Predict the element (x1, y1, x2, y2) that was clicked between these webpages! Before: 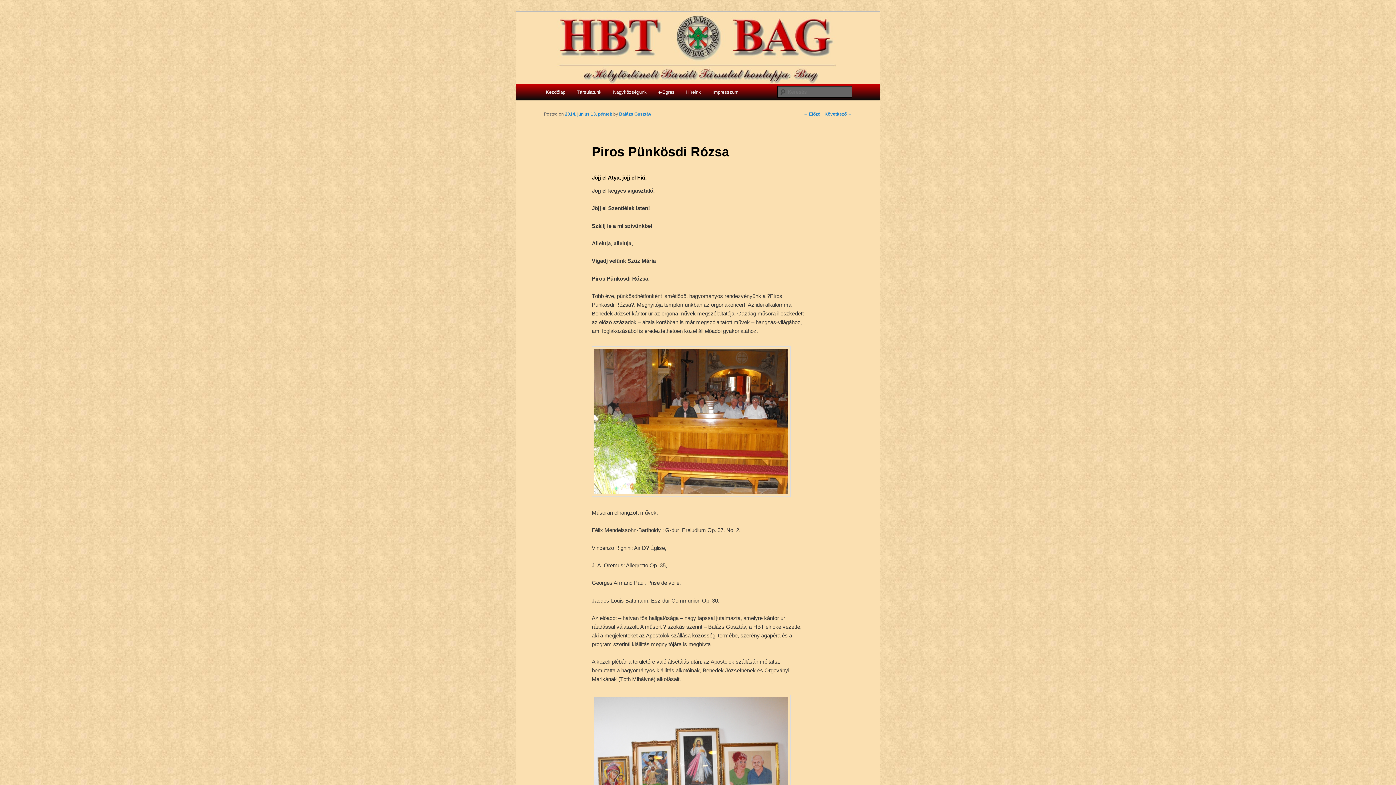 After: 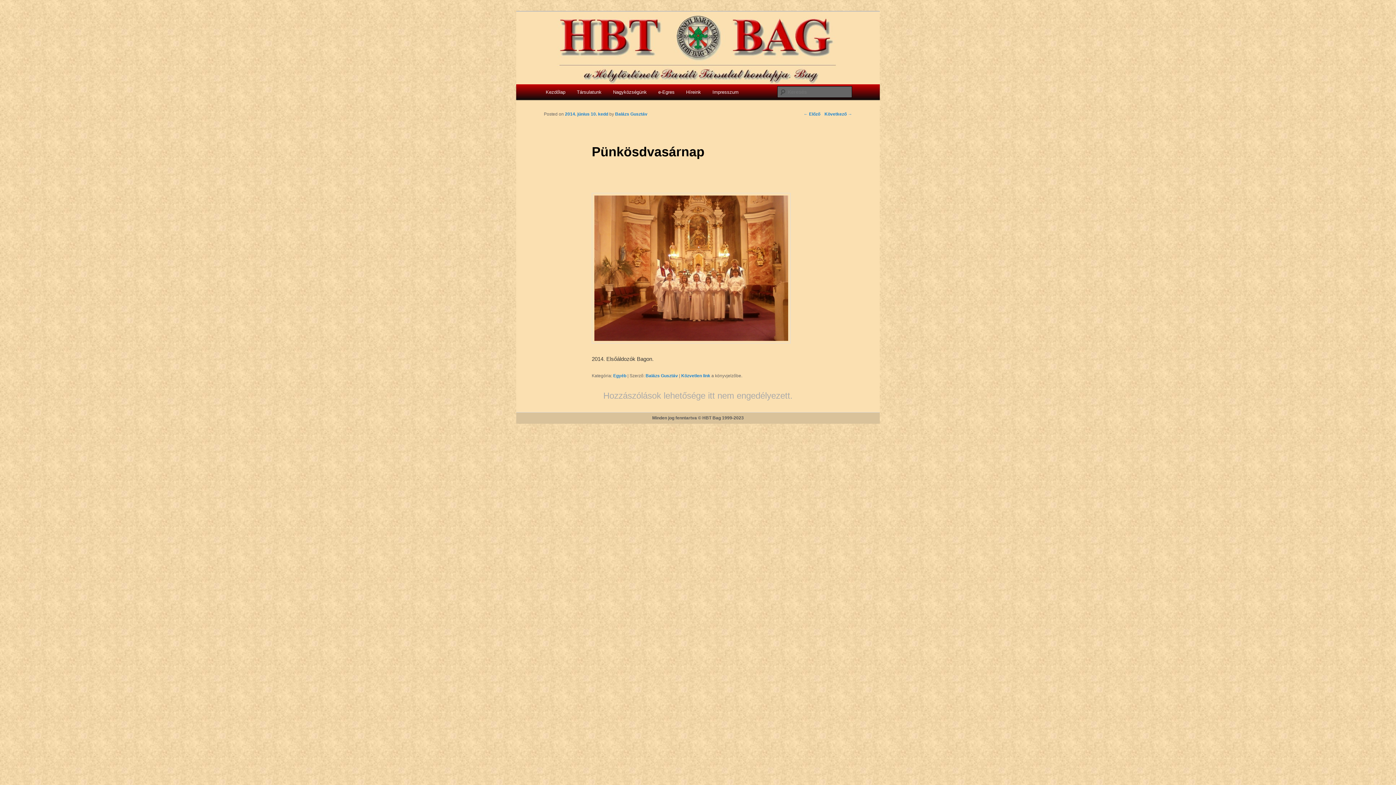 Action: bbox: (803, 111, 820, 116) label: ← Előző